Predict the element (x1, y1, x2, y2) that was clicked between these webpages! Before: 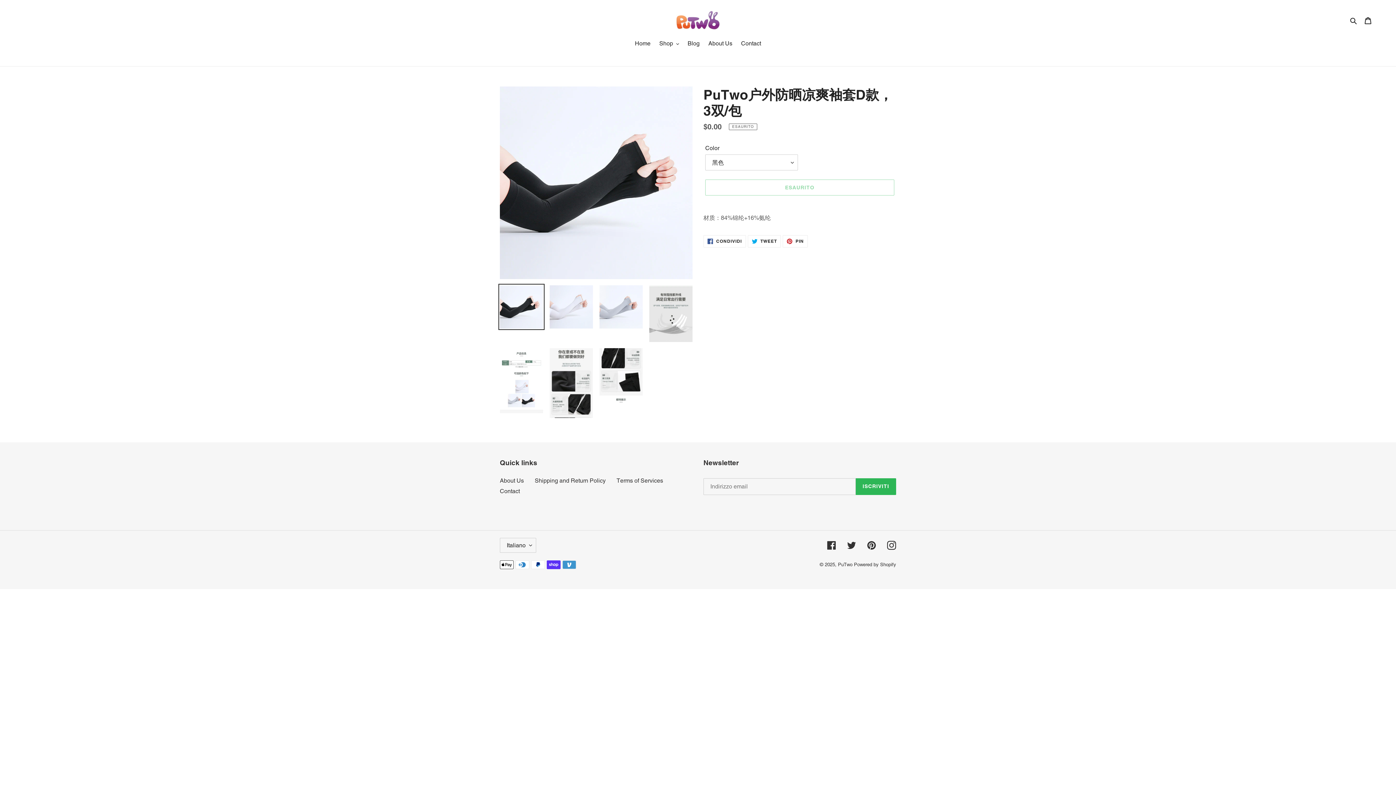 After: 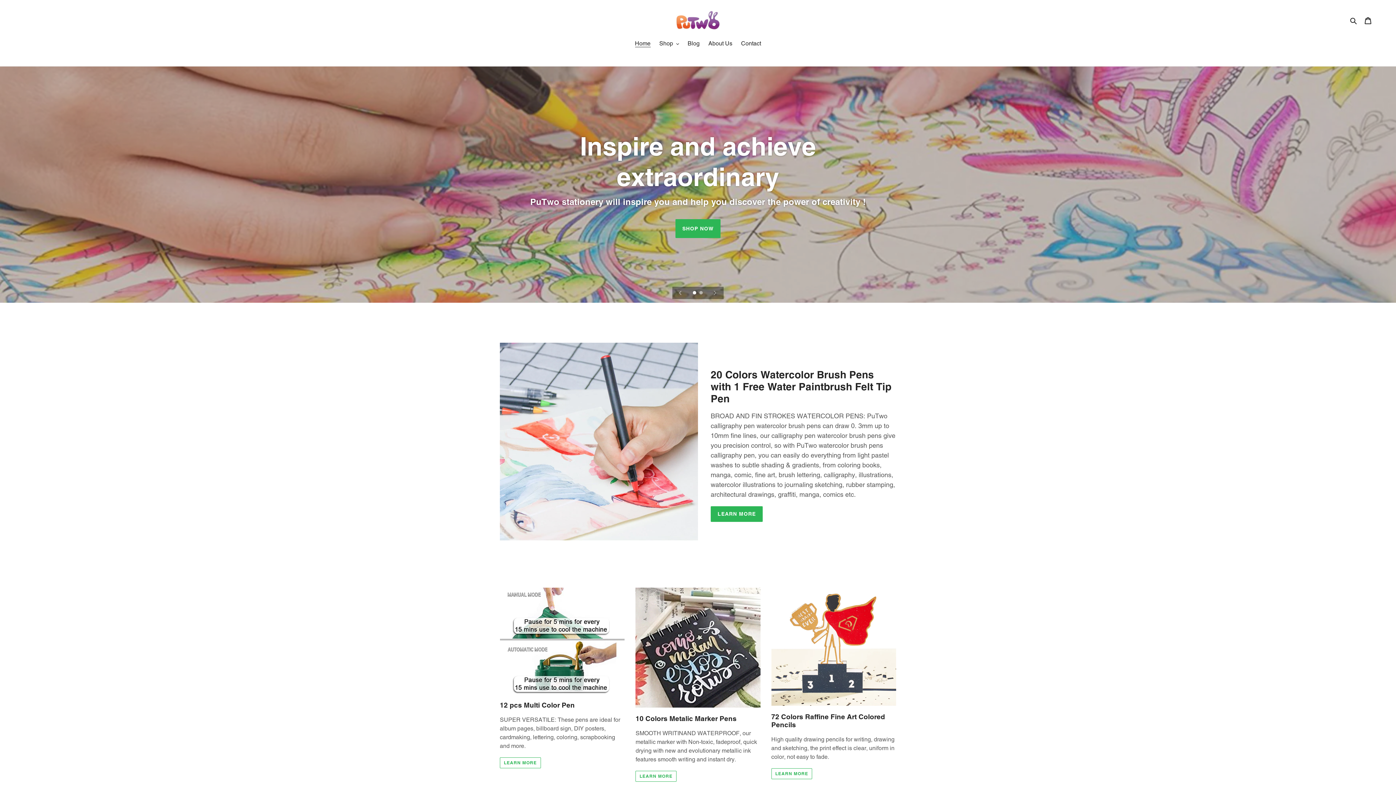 Action: bbox: (631, 39, 654, 49) label: Home